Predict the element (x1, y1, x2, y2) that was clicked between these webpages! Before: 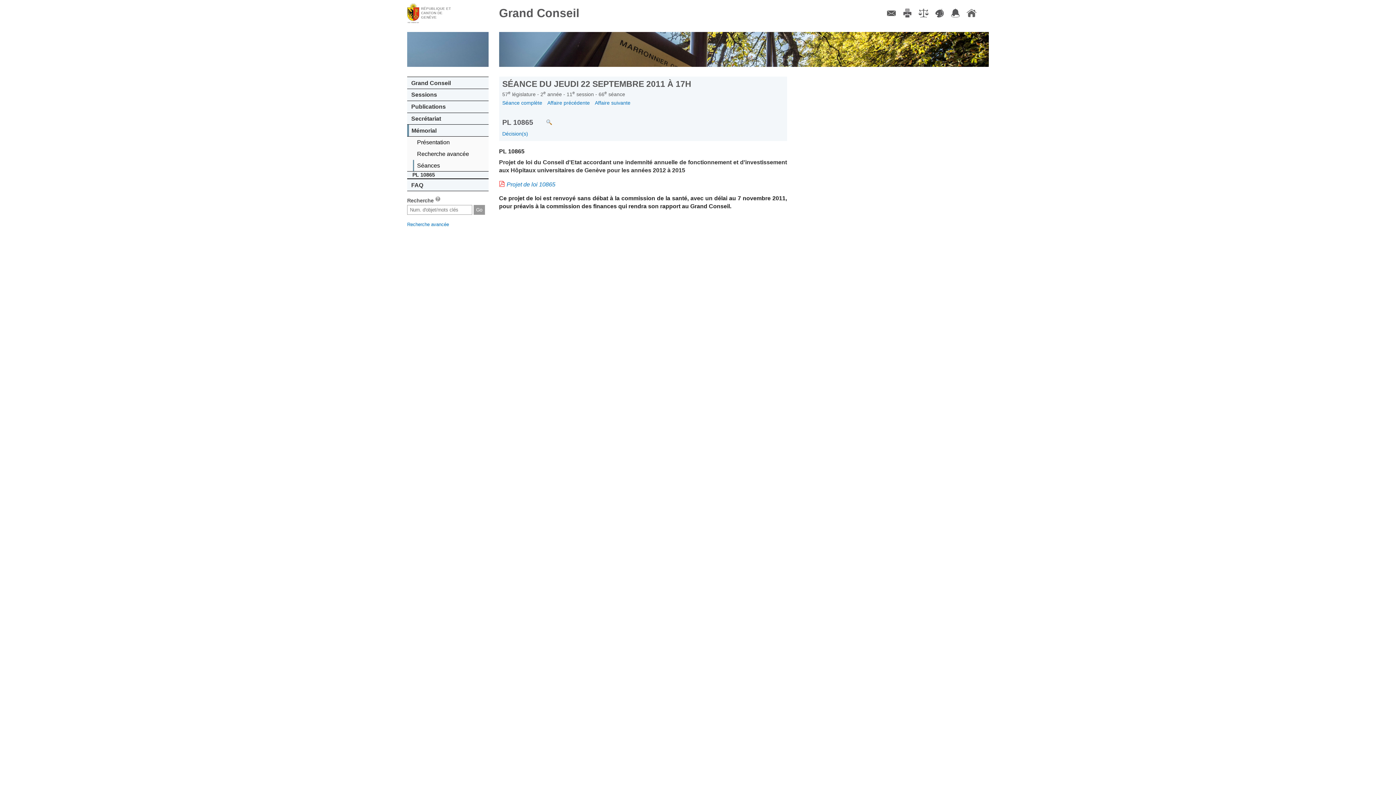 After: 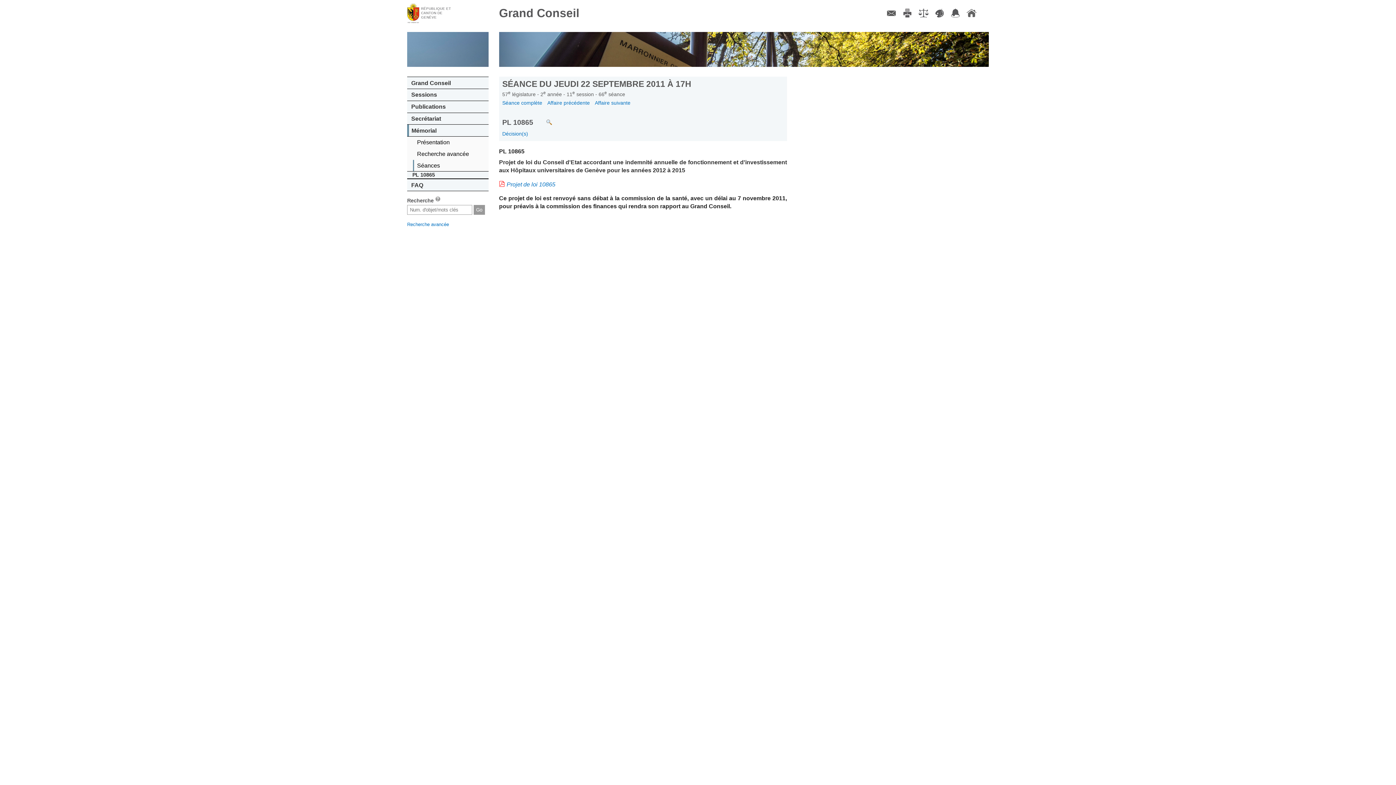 Action: bbox: (535, 112, 552, 124)